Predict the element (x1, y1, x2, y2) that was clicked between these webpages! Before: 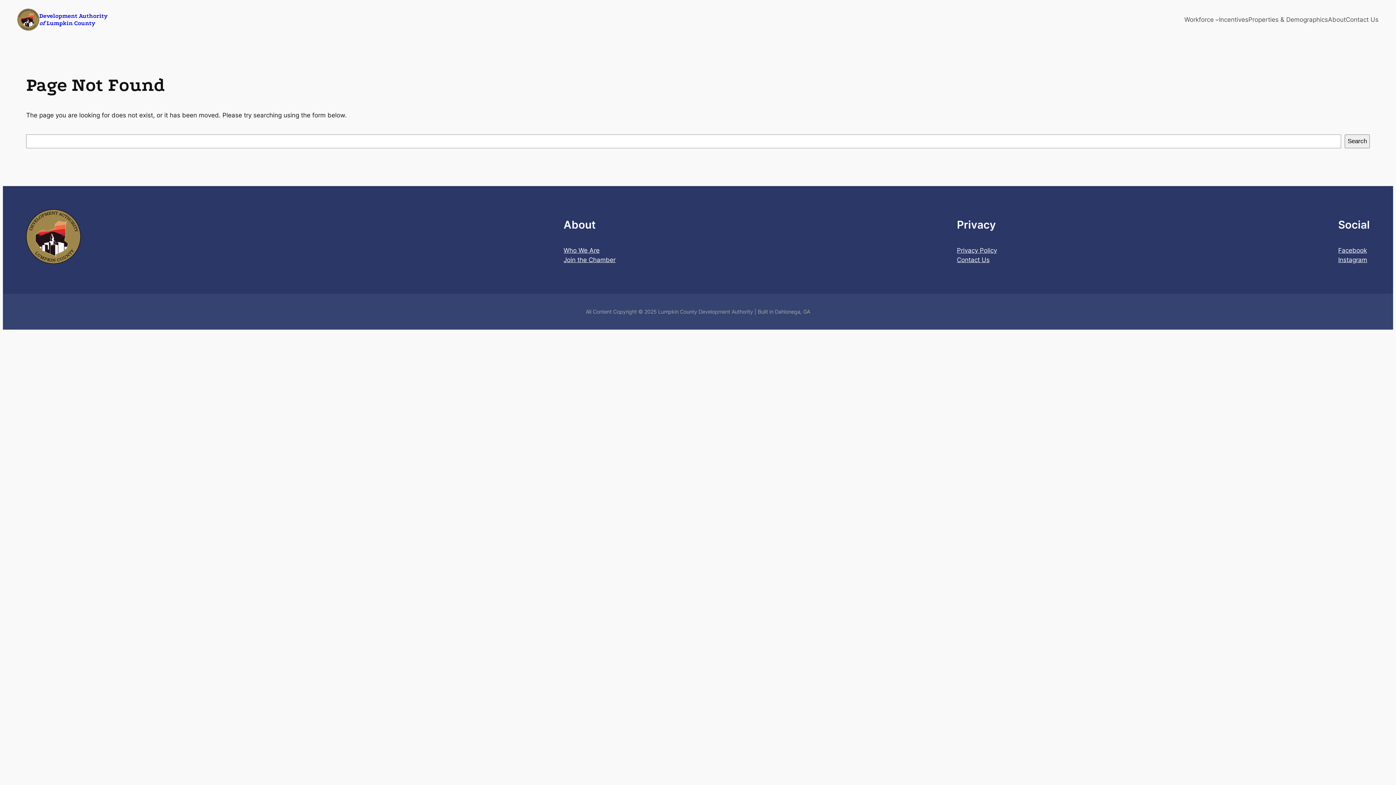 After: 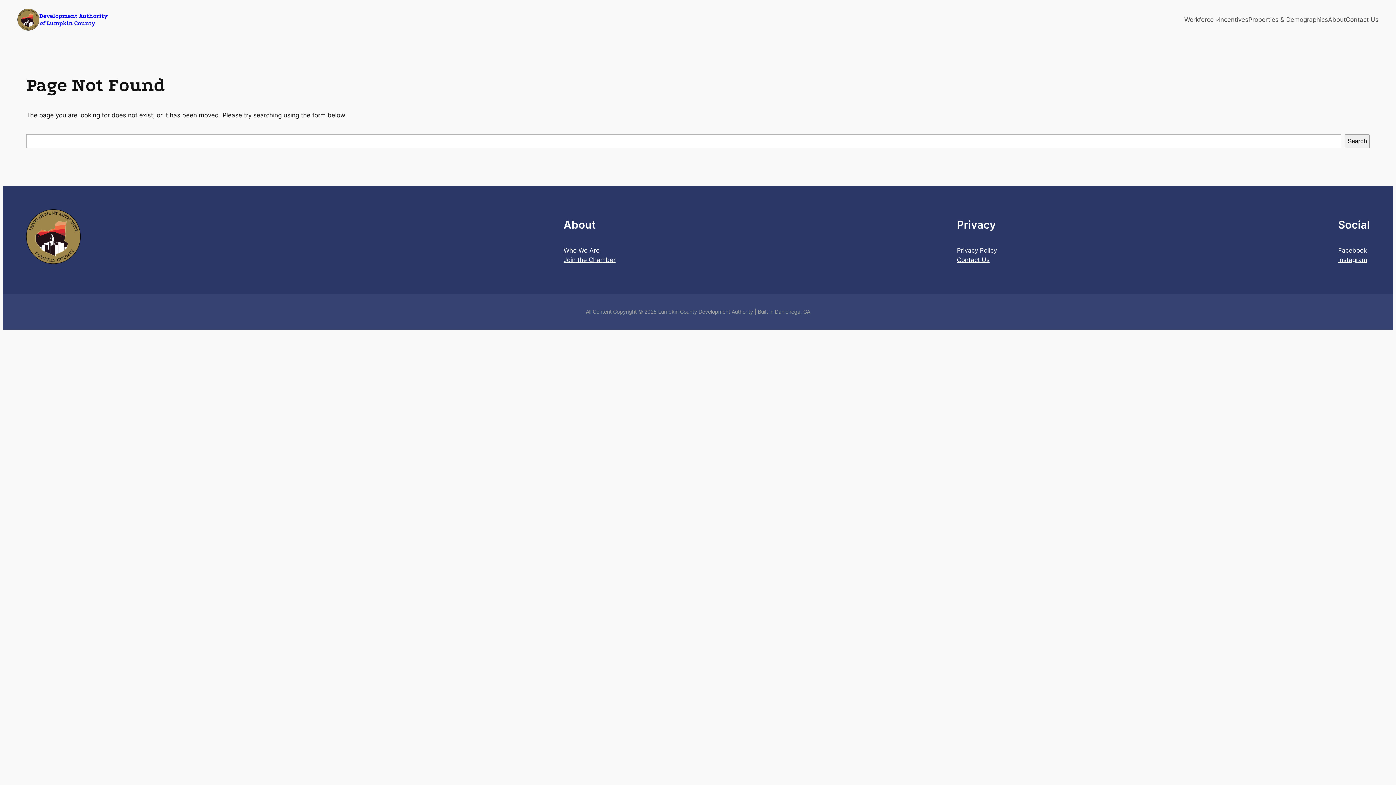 Action: bbox: (1338, 245, 1367, 255) label: Facebook